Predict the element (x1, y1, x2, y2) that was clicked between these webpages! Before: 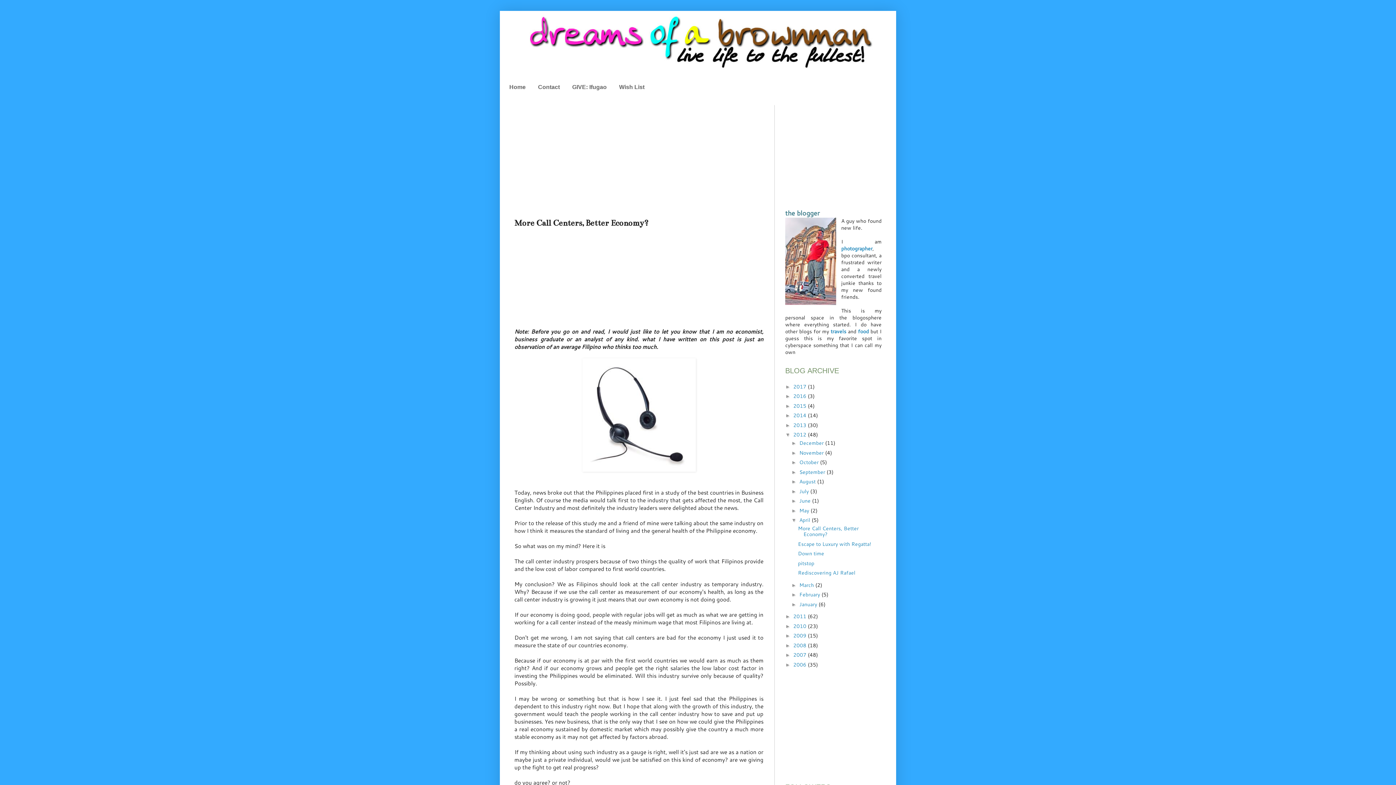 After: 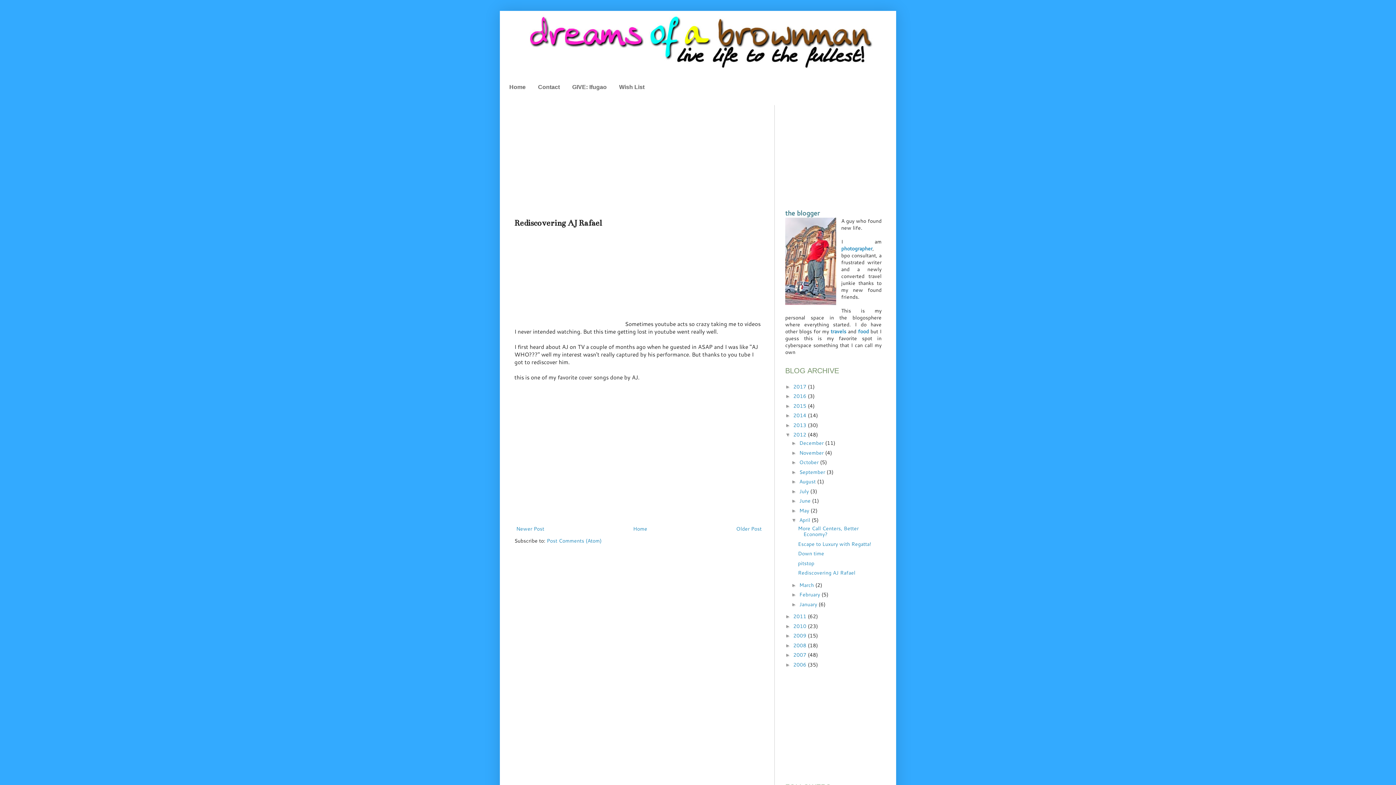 Action: bbox: (798, 569, 855, 576) label: Rediscovering AJ Rafael